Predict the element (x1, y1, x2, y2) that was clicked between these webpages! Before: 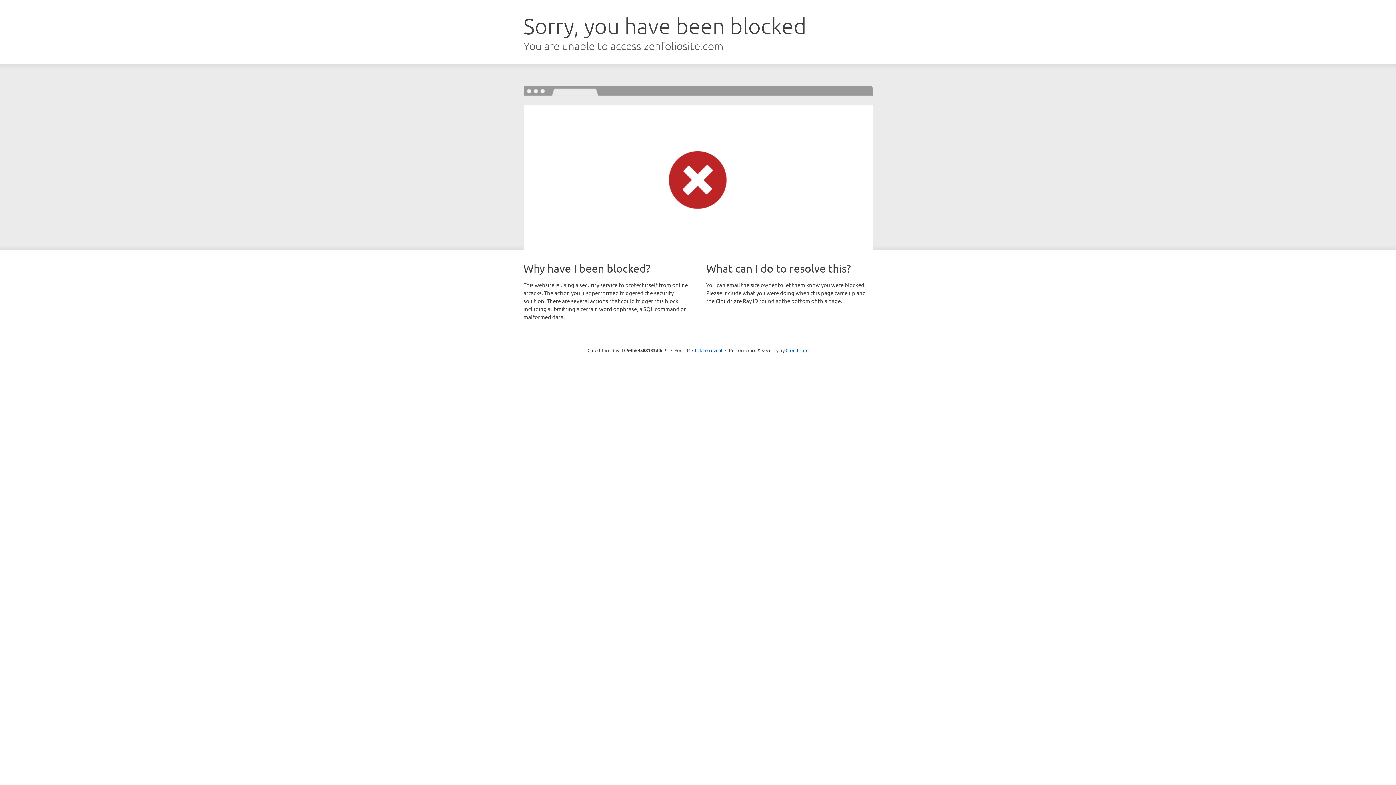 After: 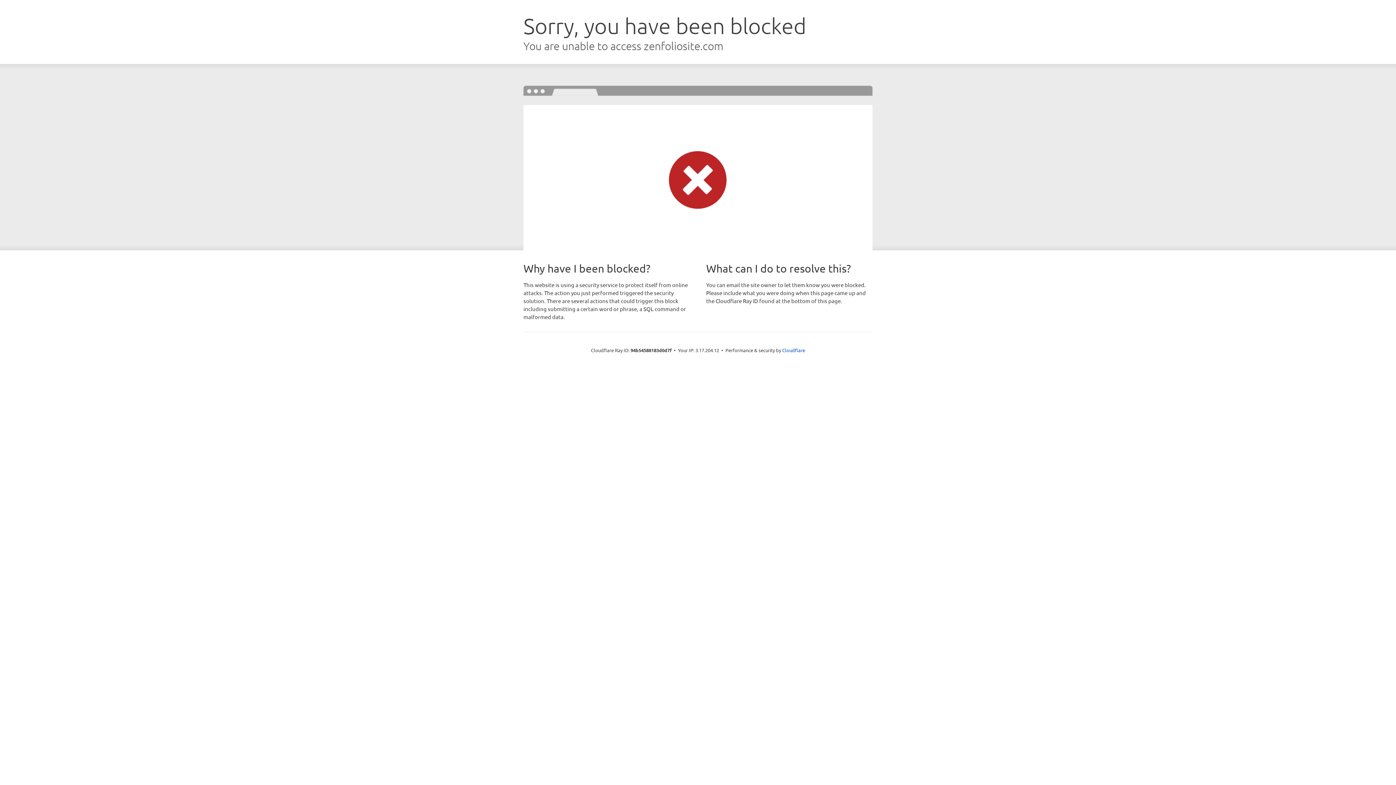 Action: label: Click to reveal bbox: (692, 346, 722, 353)